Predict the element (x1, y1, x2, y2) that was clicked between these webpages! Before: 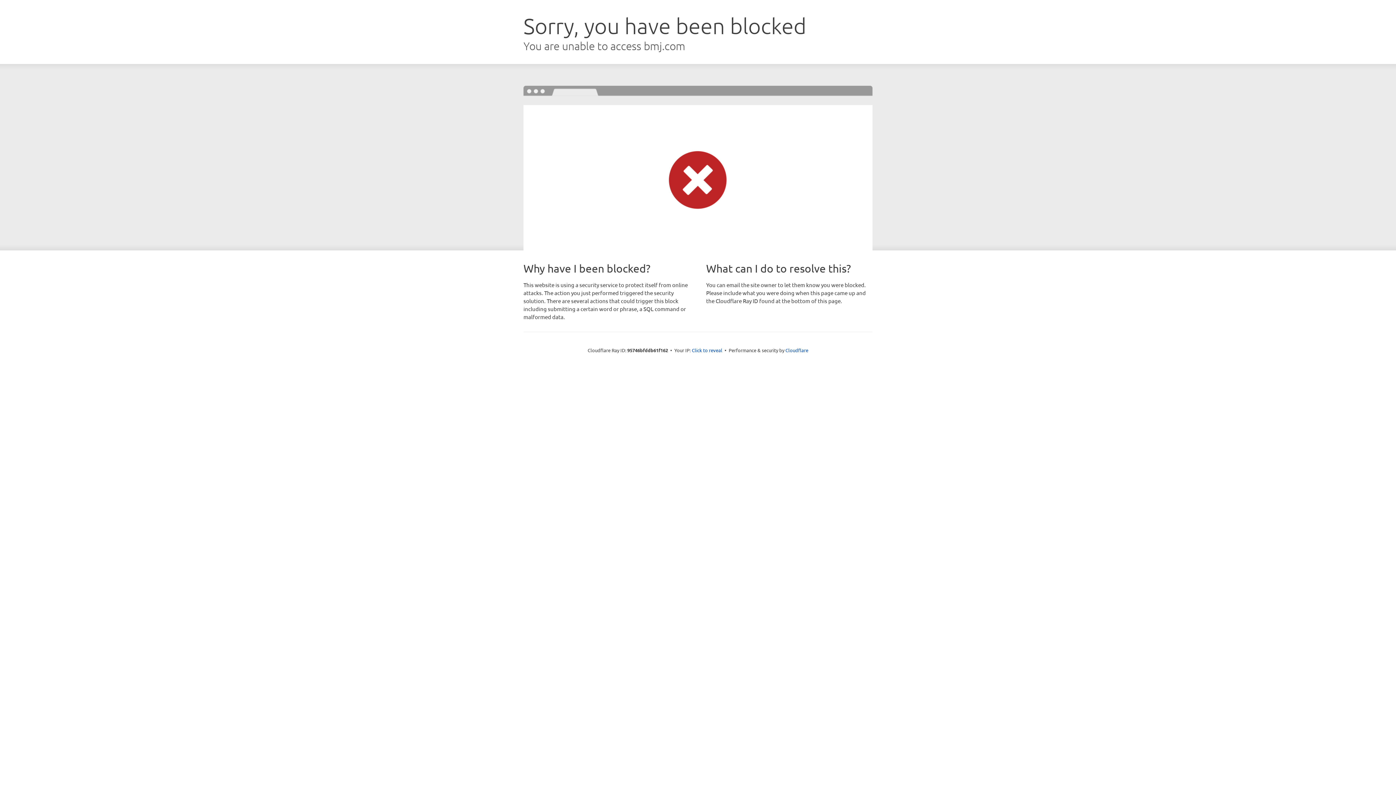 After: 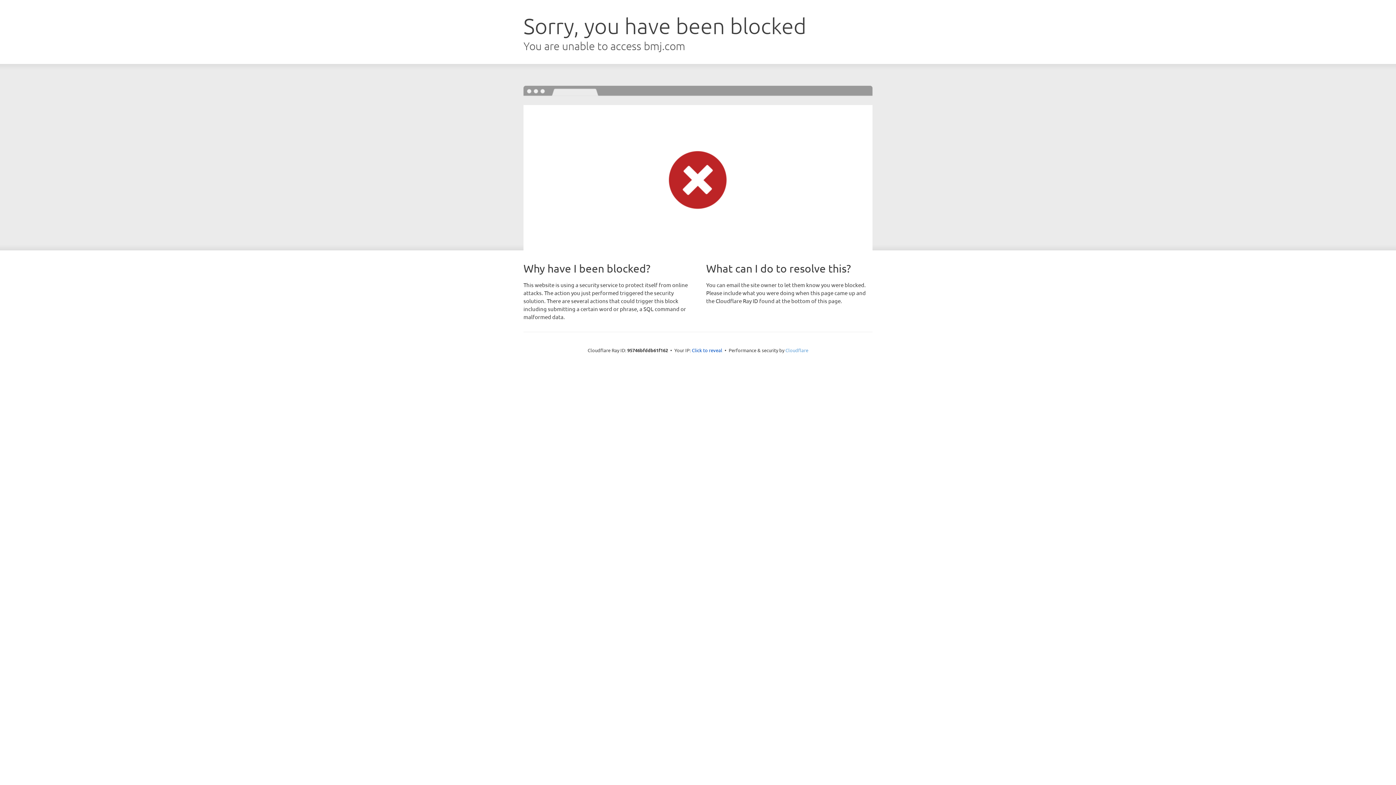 Action: label: Cloudflare bbox: (785, 347, 808, 353)